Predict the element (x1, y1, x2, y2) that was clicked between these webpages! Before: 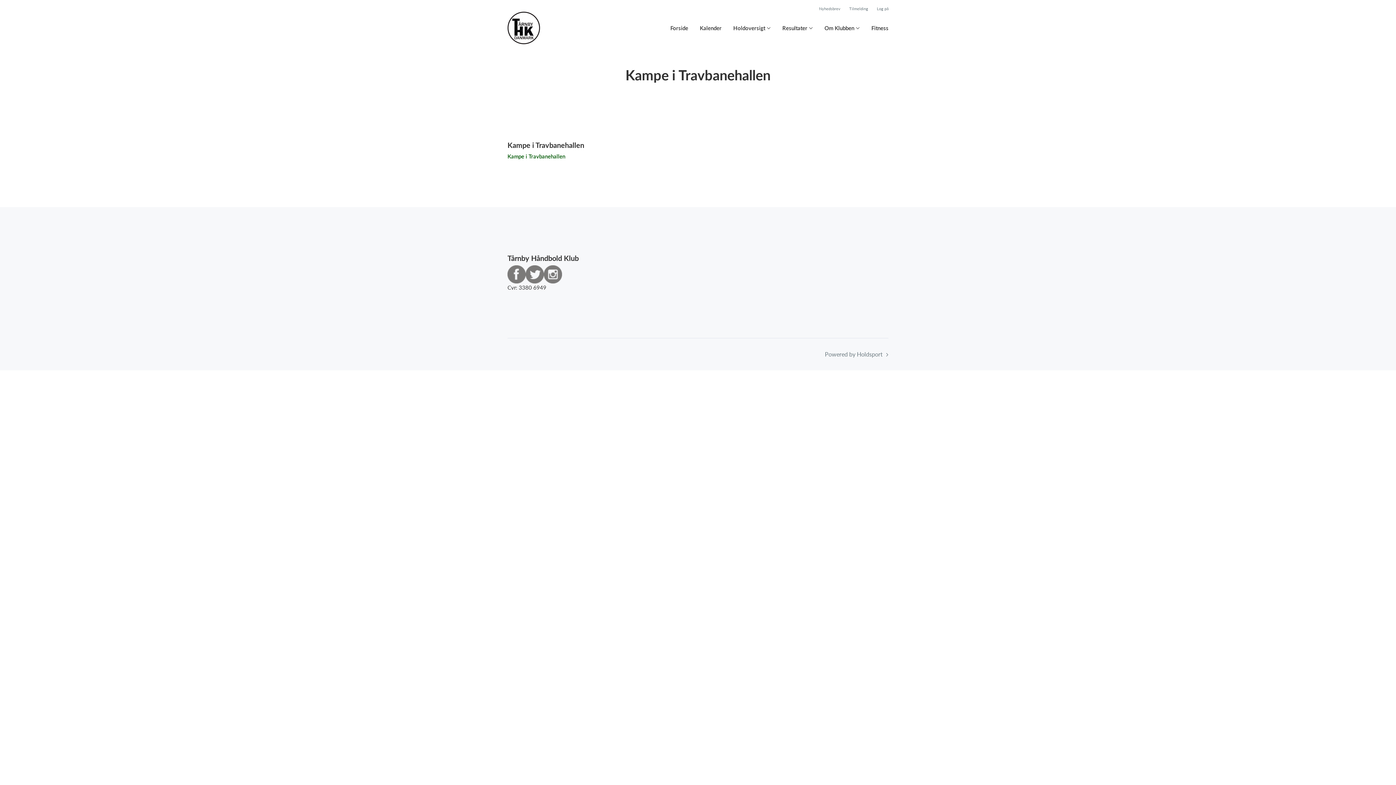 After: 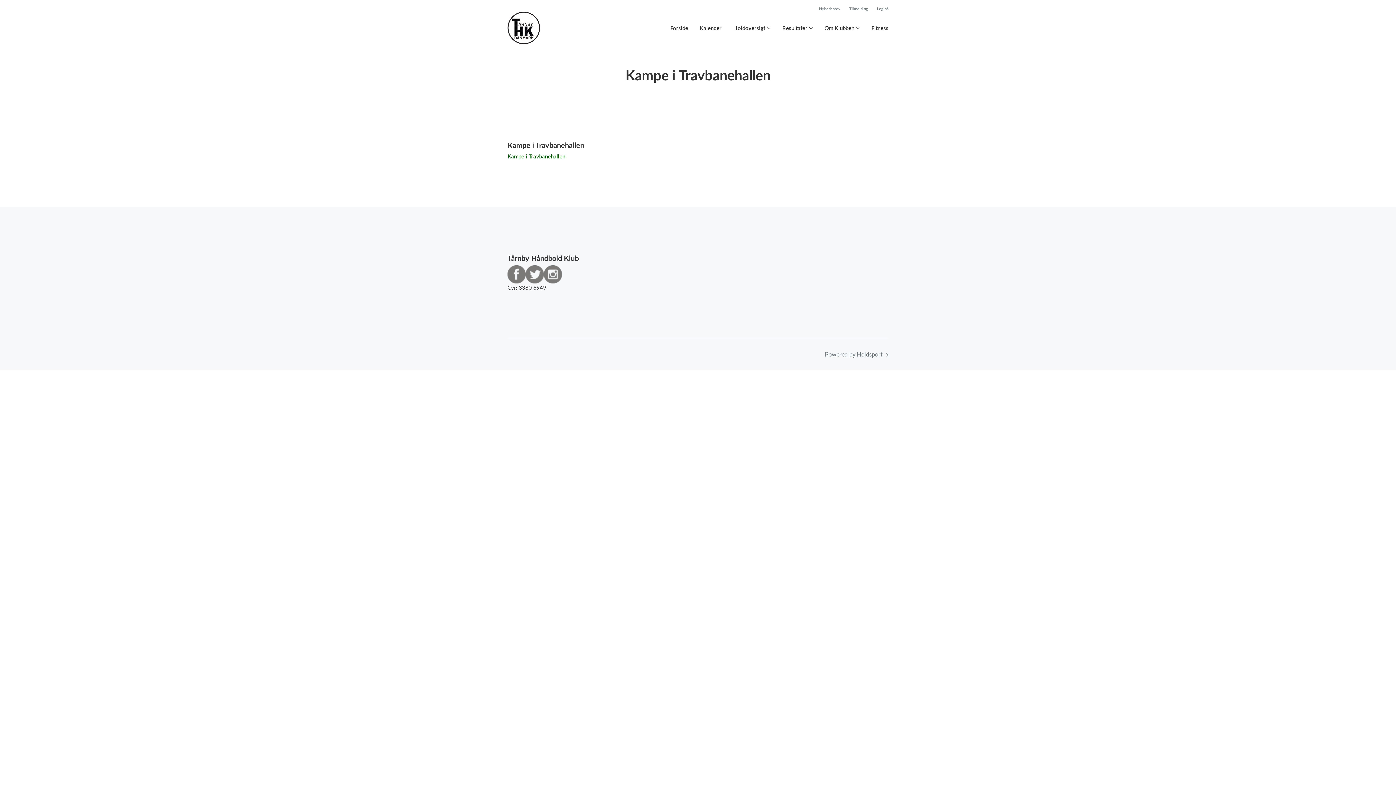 Action: bbox: (507, 270, 525, 276)